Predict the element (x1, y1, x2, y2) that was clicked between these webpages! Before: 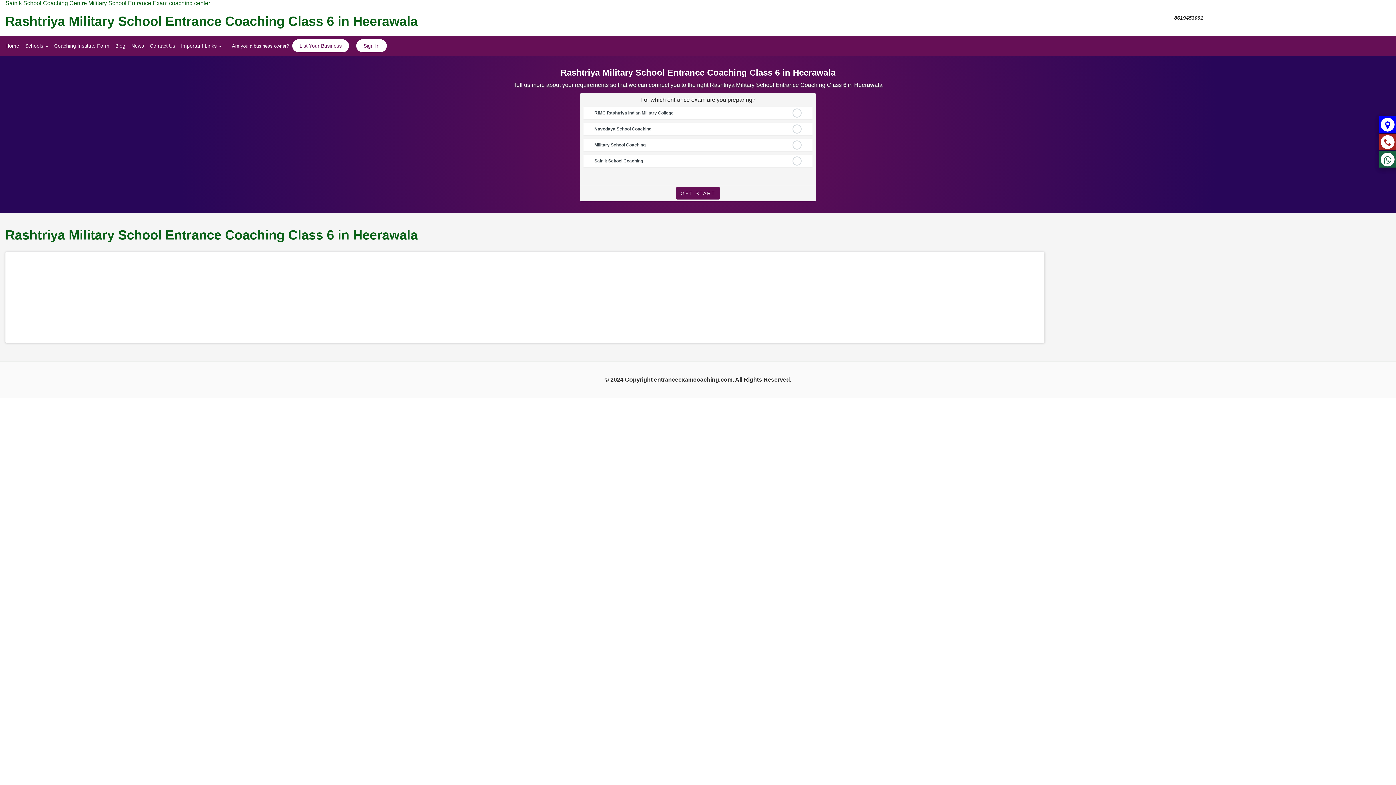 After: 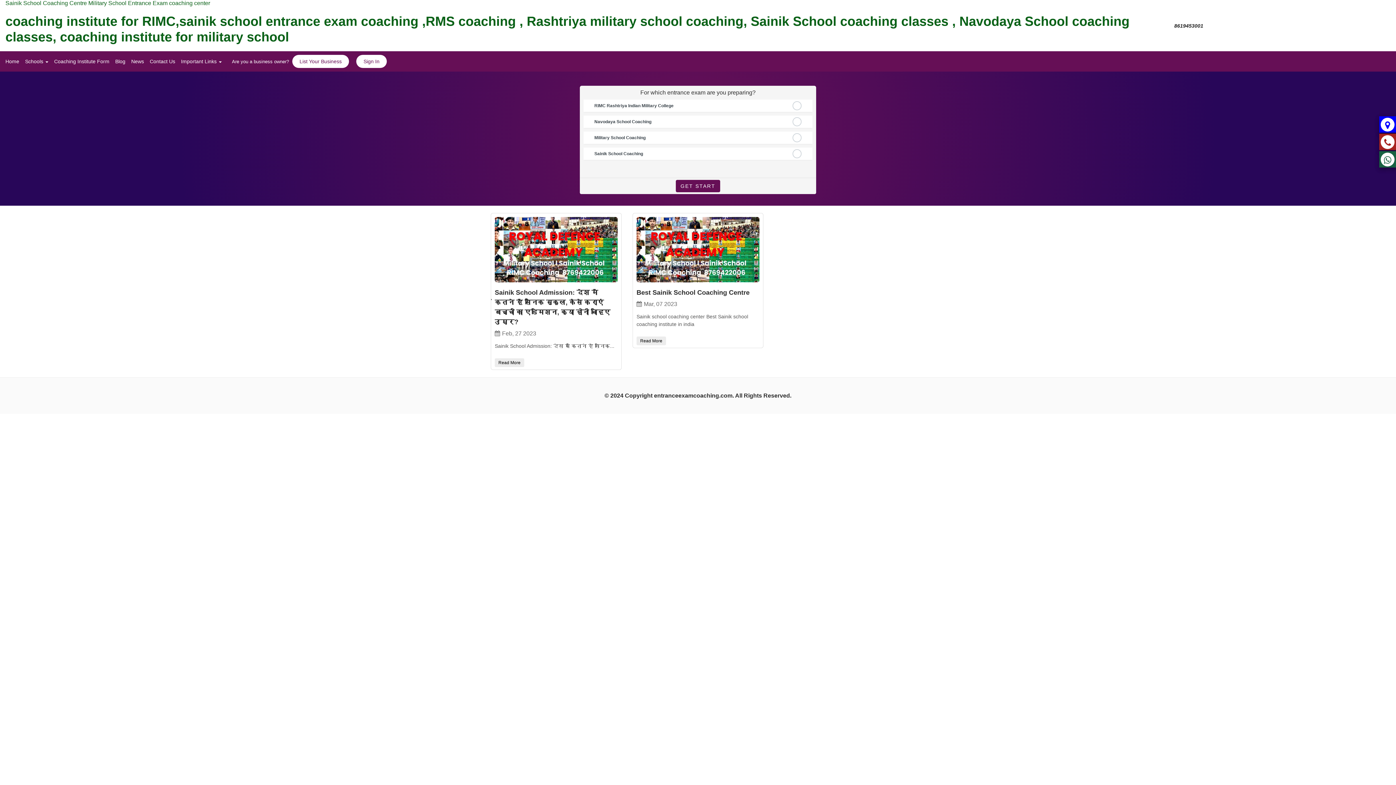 Action: bbox: (128, 35, 146, 56) label: News